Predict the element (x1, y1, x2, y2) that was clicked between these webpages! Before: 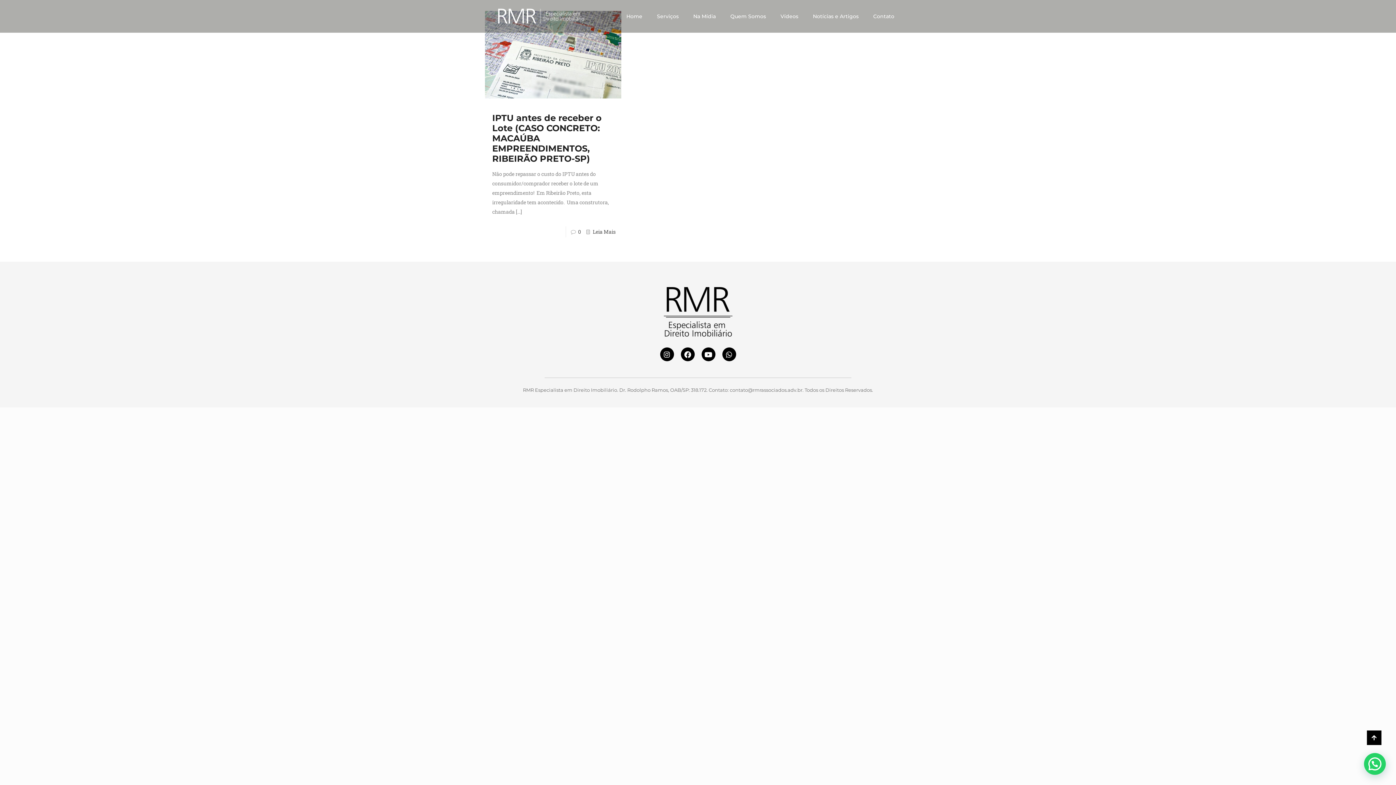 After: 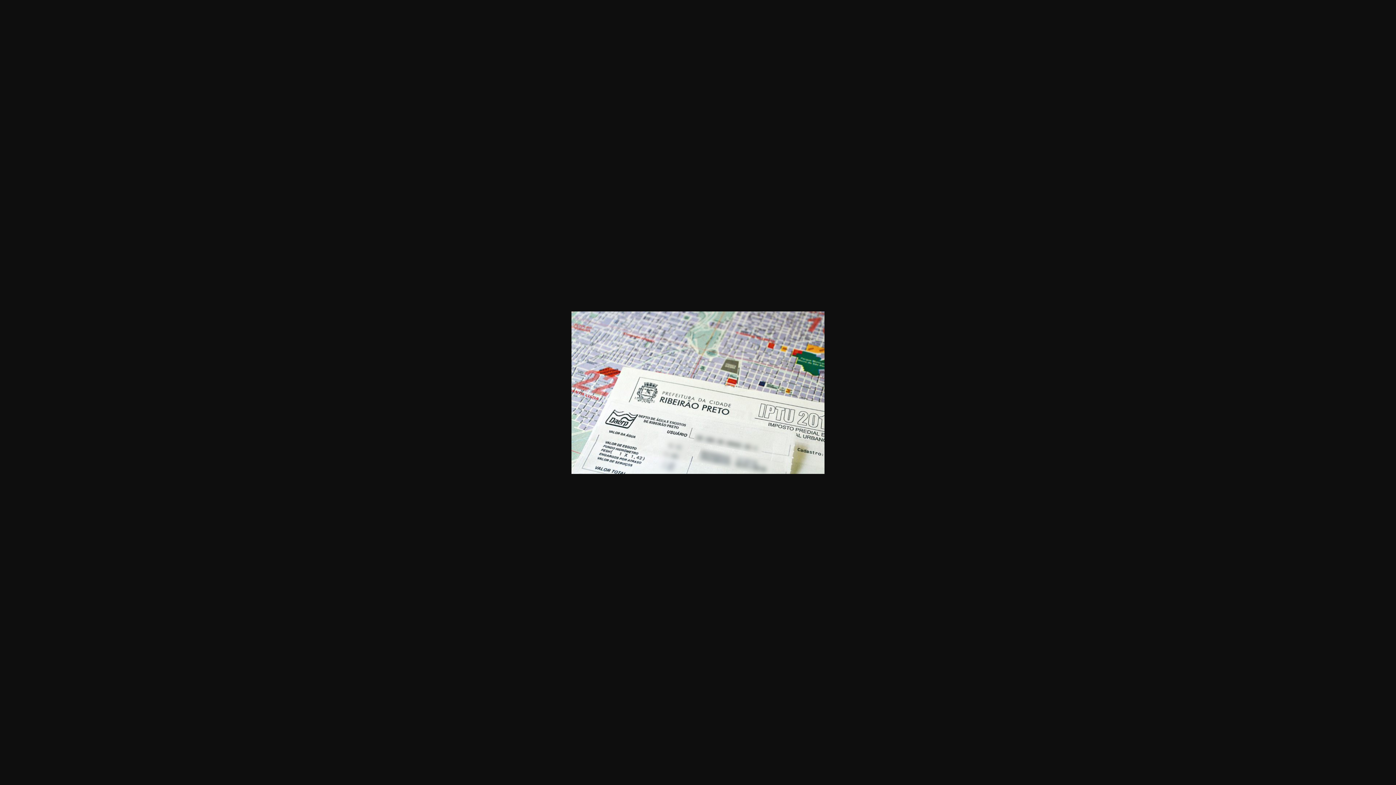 Action: bbox: (531, 43, 553, 65)